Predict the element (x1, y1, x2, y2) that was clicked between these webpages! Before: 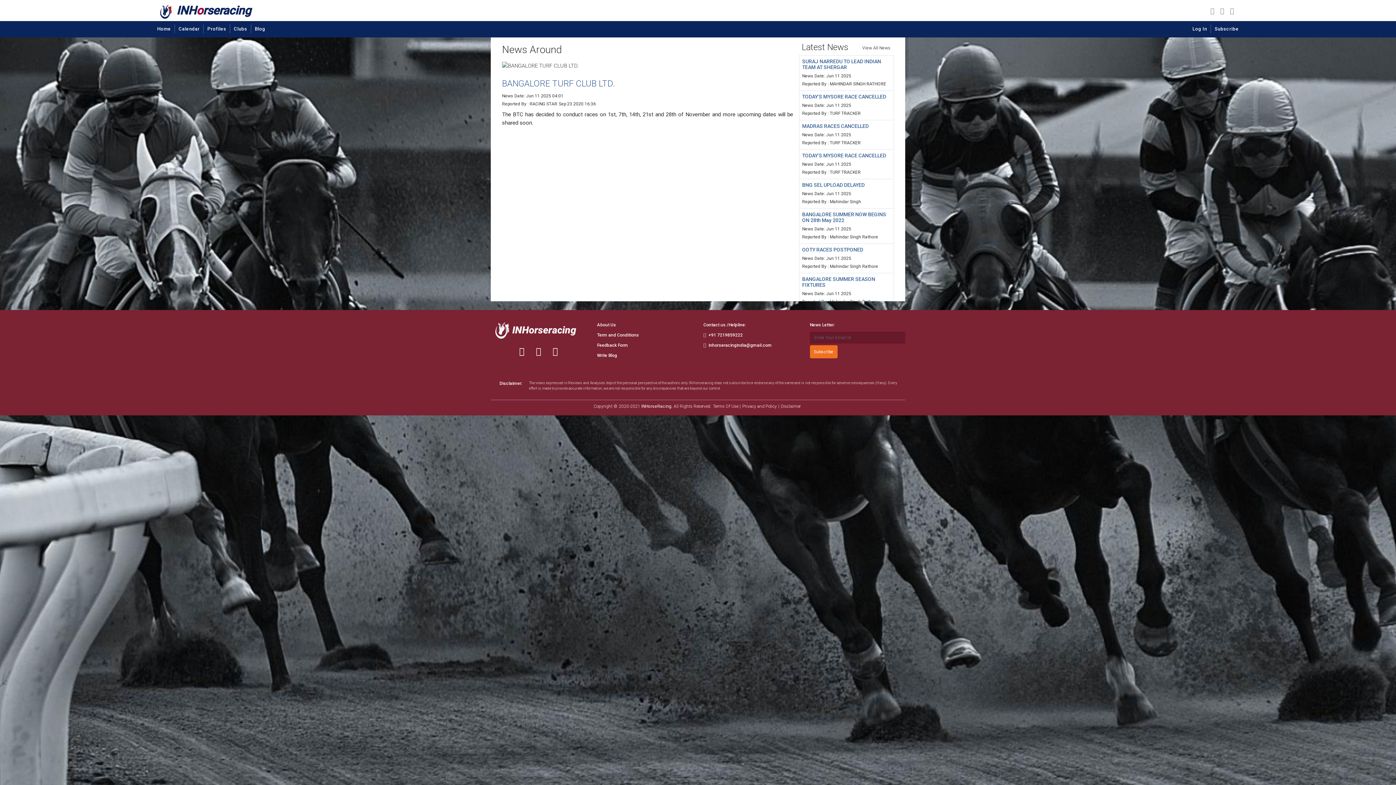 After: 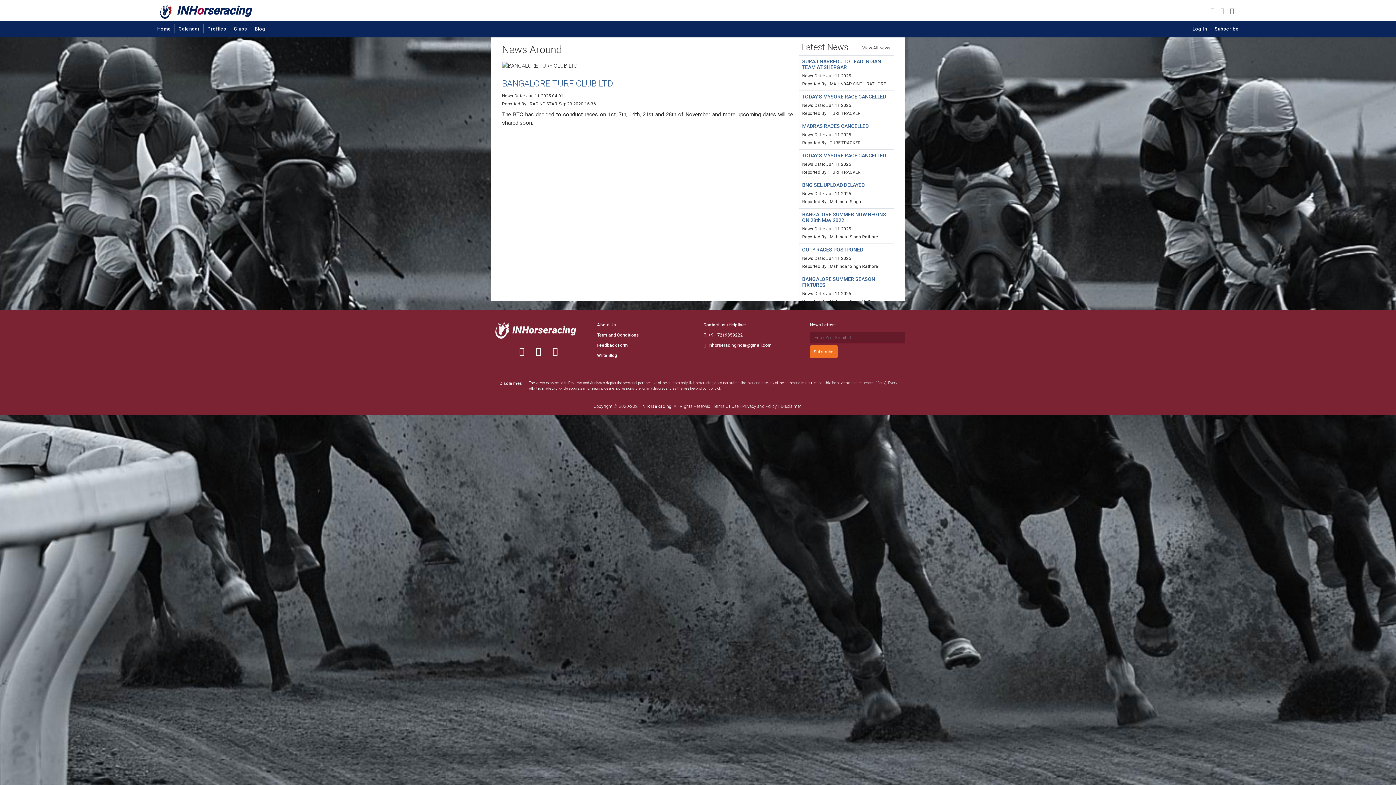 Action: bbox: (810, 345, 837, 358) label: Subscribe